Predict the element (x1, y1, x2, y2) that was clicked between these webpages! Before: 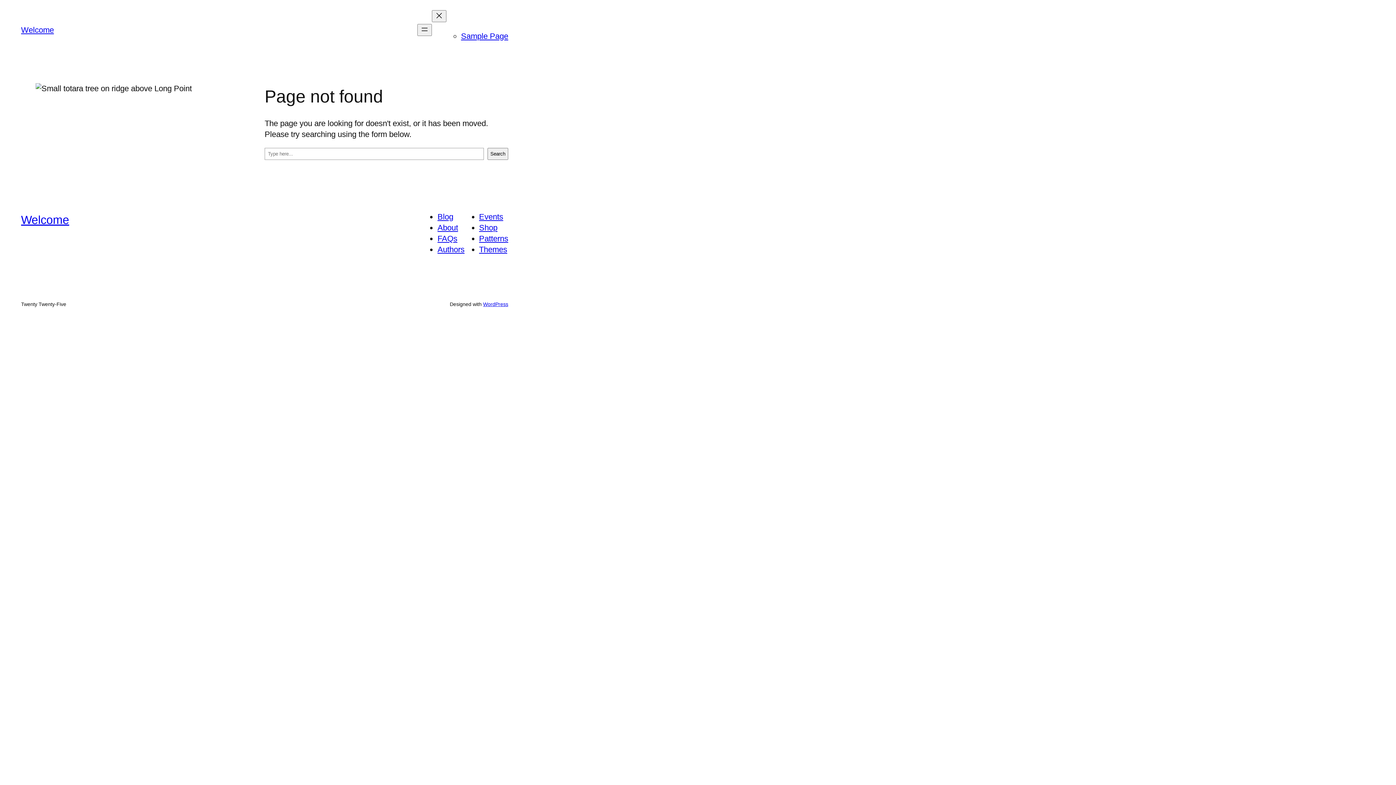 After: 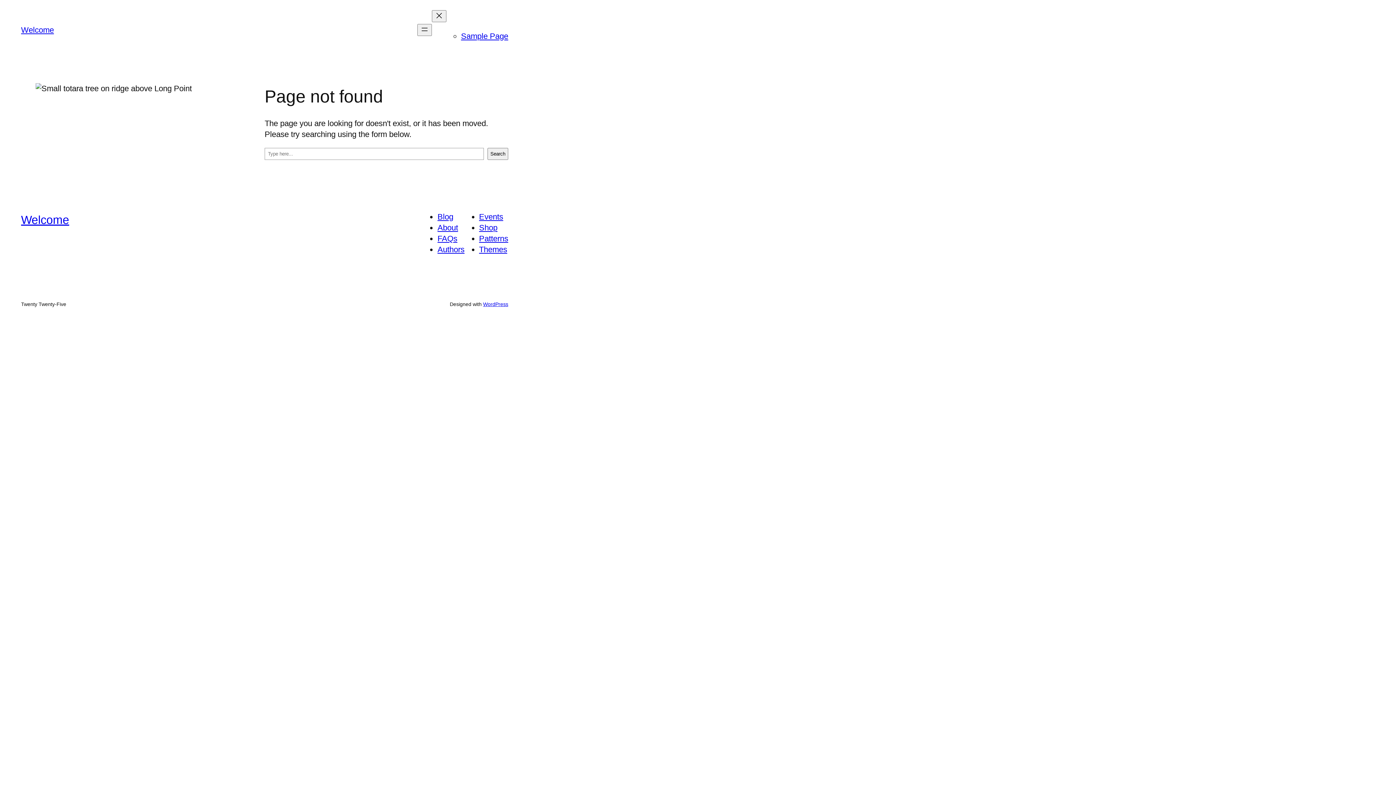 Action: bbox: (437, 234, 457, 243) label: FAQs